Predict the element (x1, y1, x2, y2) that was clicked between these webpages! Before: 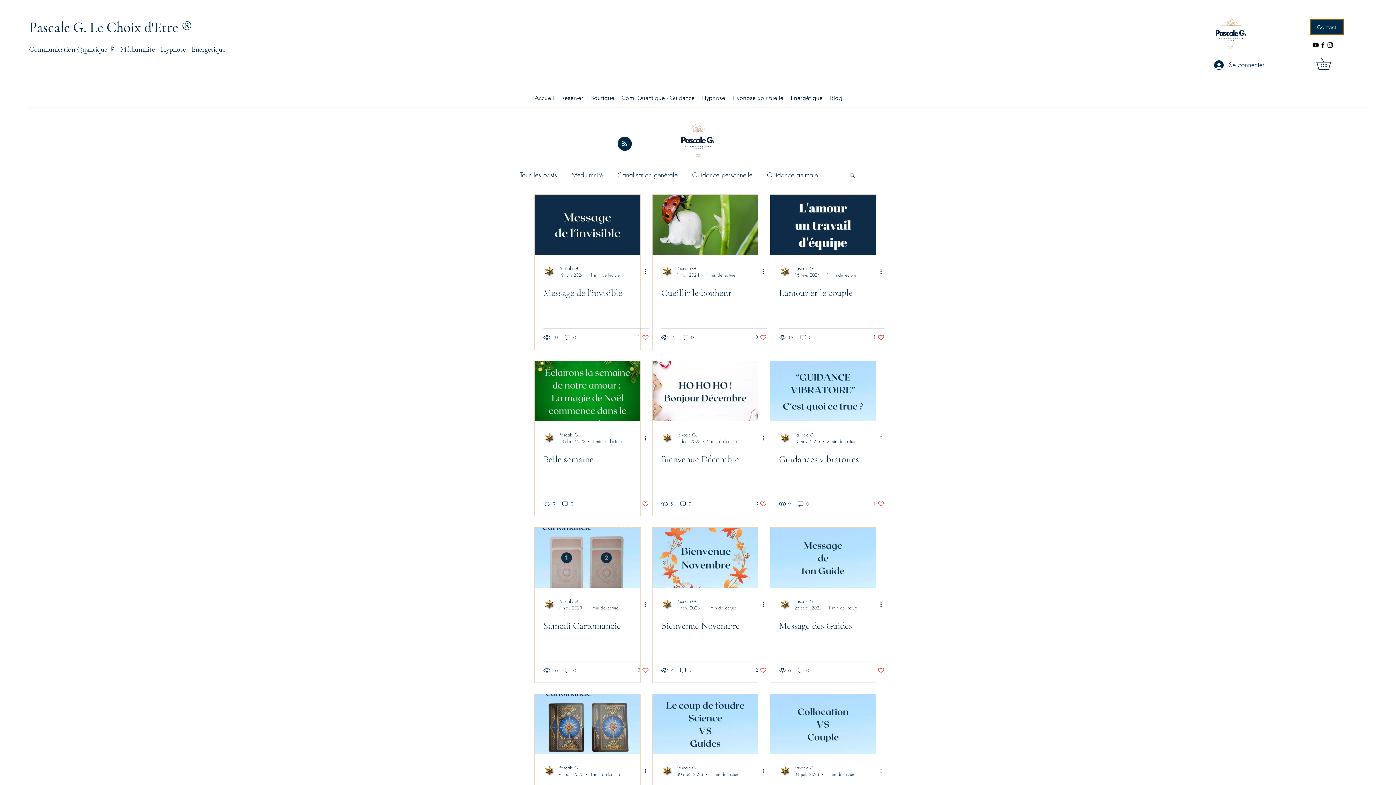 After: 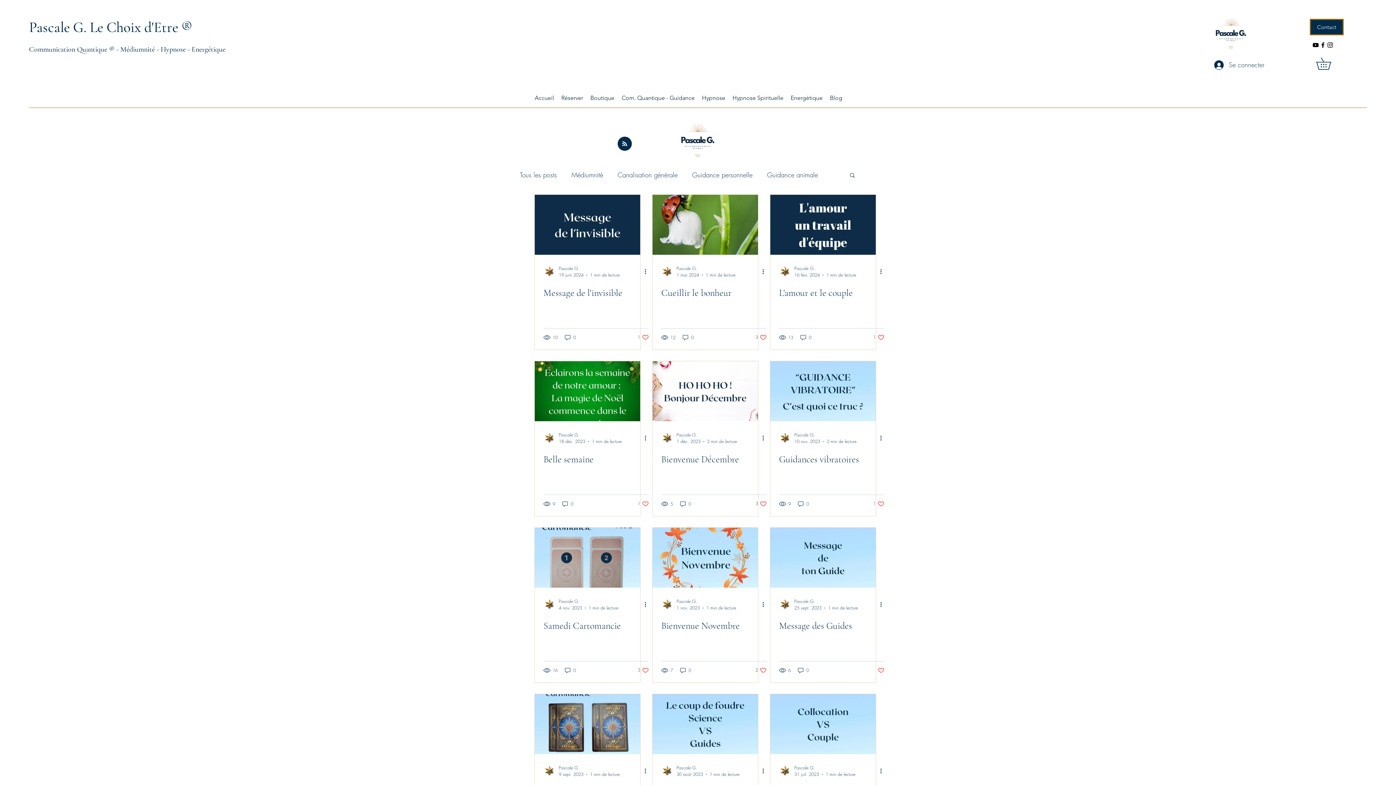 Action: label: like-button.aria-label.like bbox: (873, 500, 884, 507)